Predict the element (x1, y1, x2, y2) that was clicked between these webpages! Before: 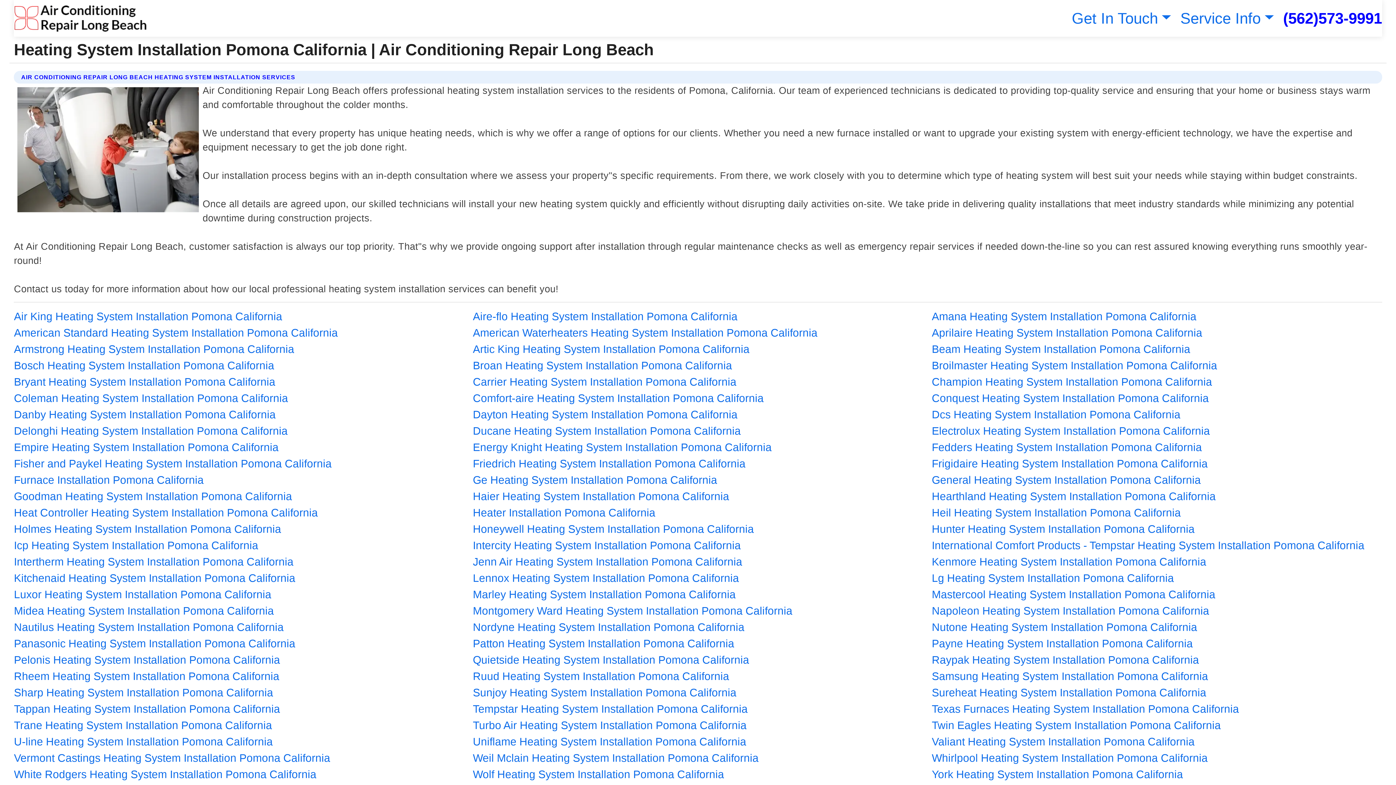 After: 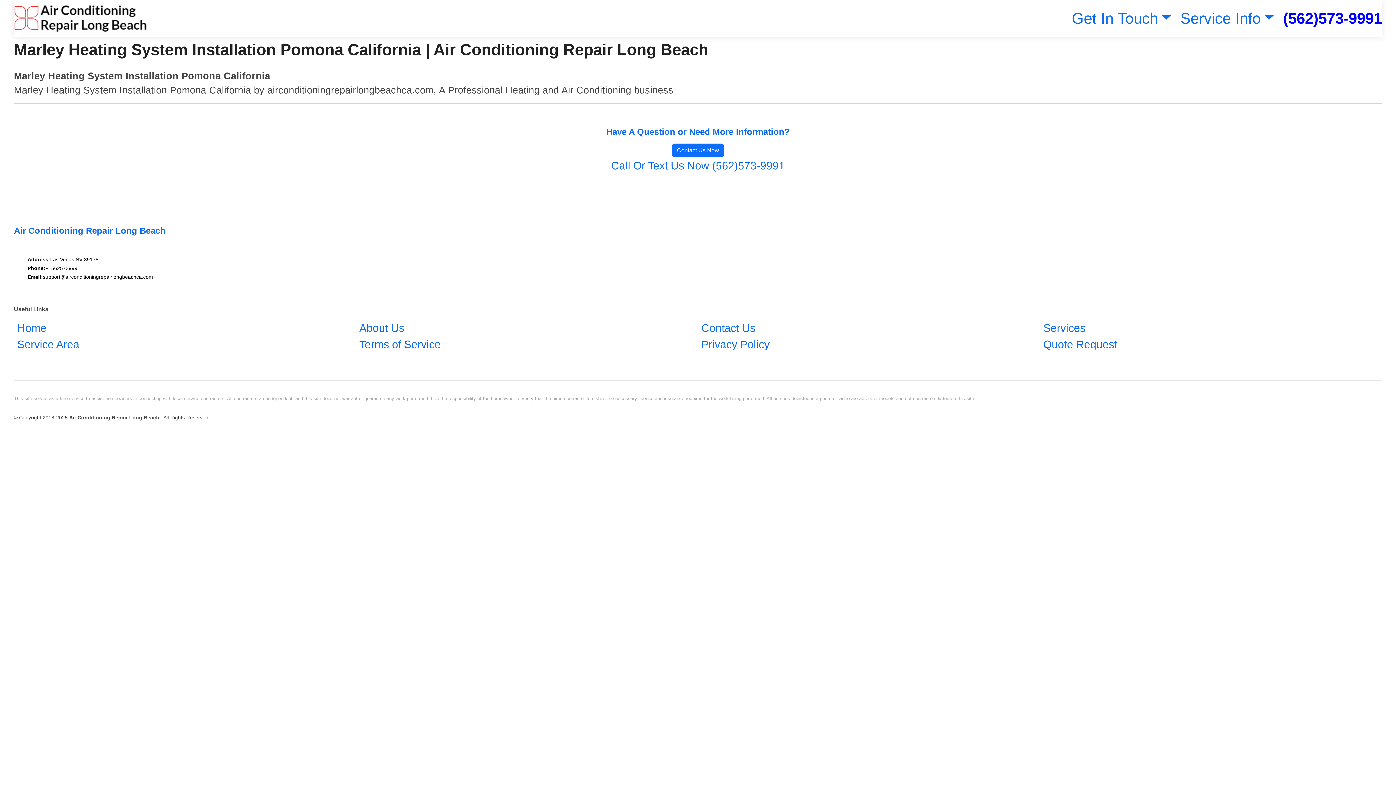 Action: bbox: (473, 586, 735, 602) label: Marley Heating System Installation Pomona California